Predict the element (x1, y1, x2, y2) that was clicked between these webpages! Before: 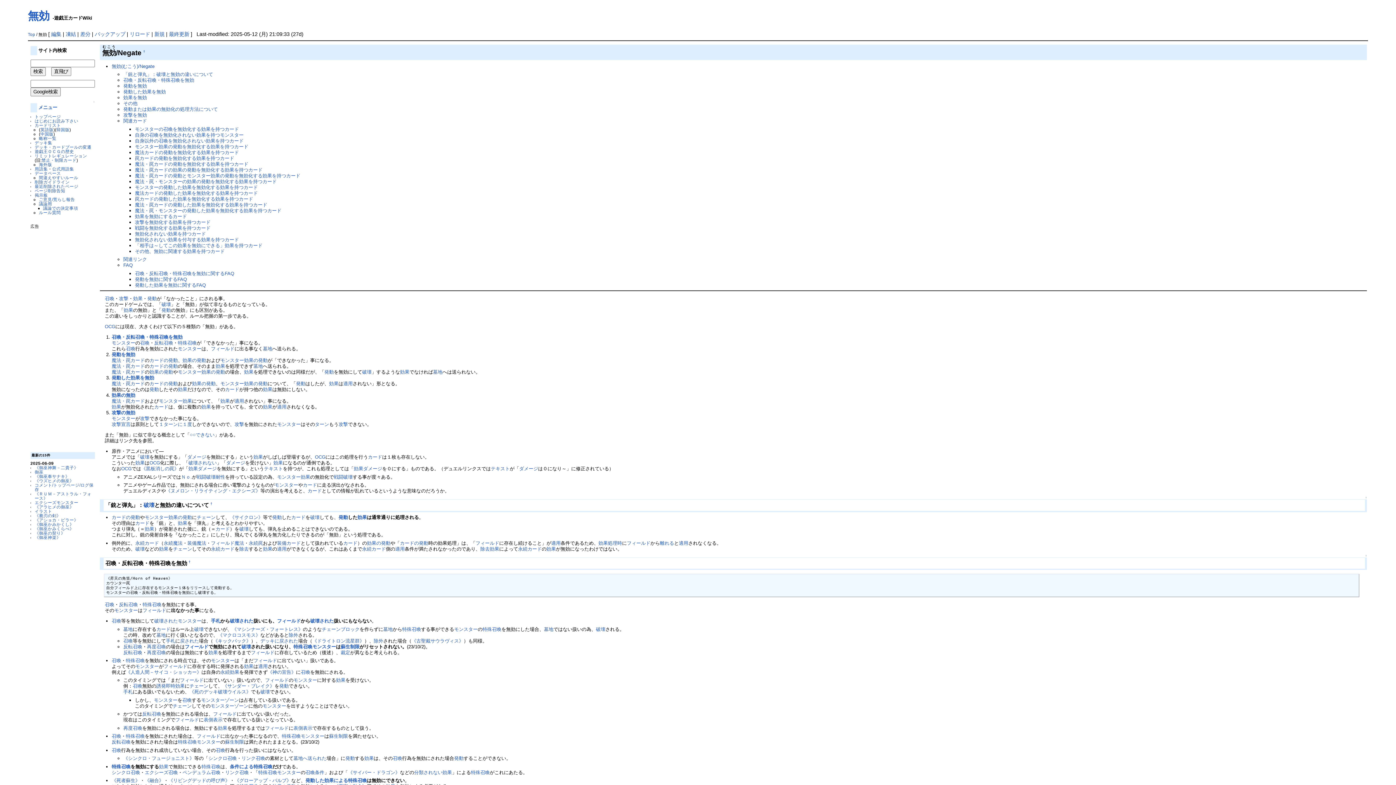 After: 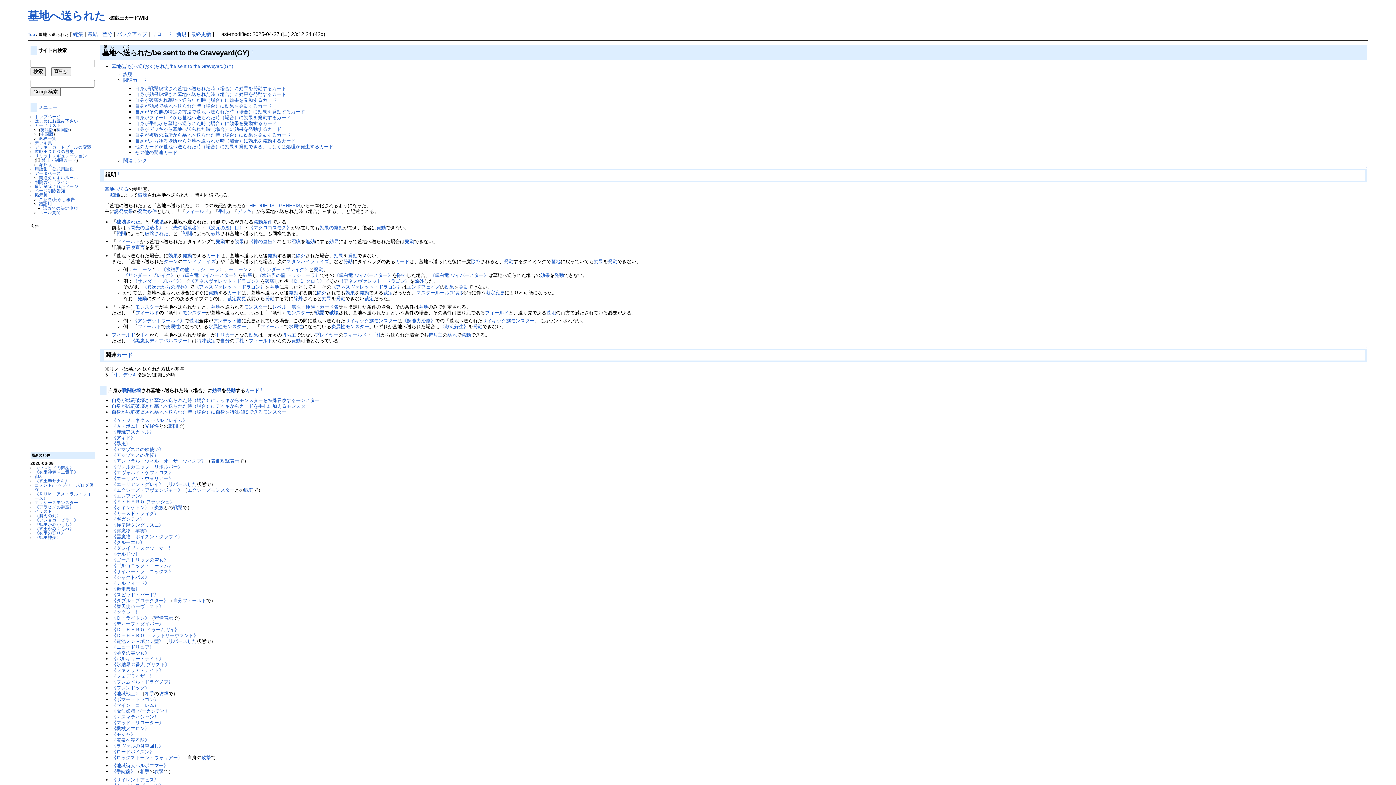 Action: bbox: (293, 756, 326, 761) label: 墓地へ送られた